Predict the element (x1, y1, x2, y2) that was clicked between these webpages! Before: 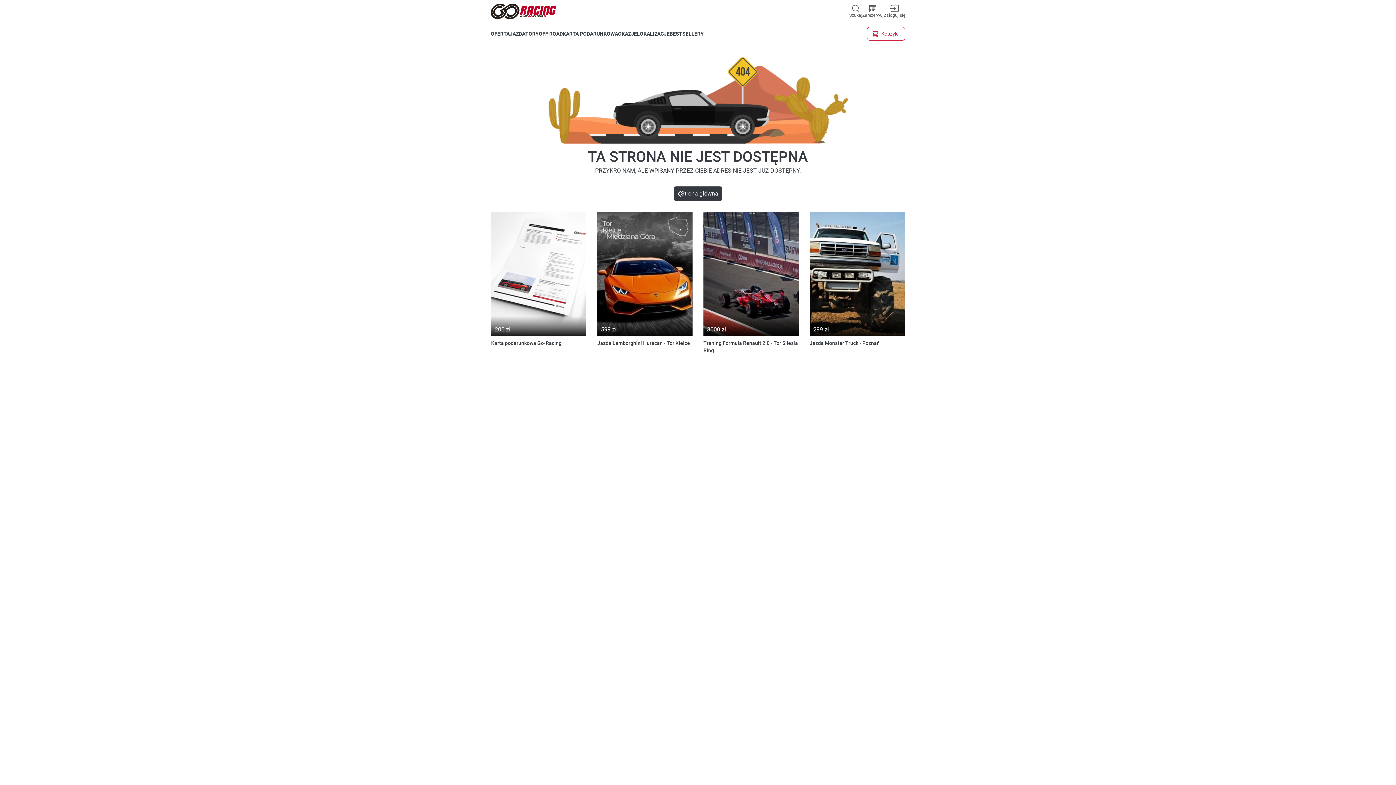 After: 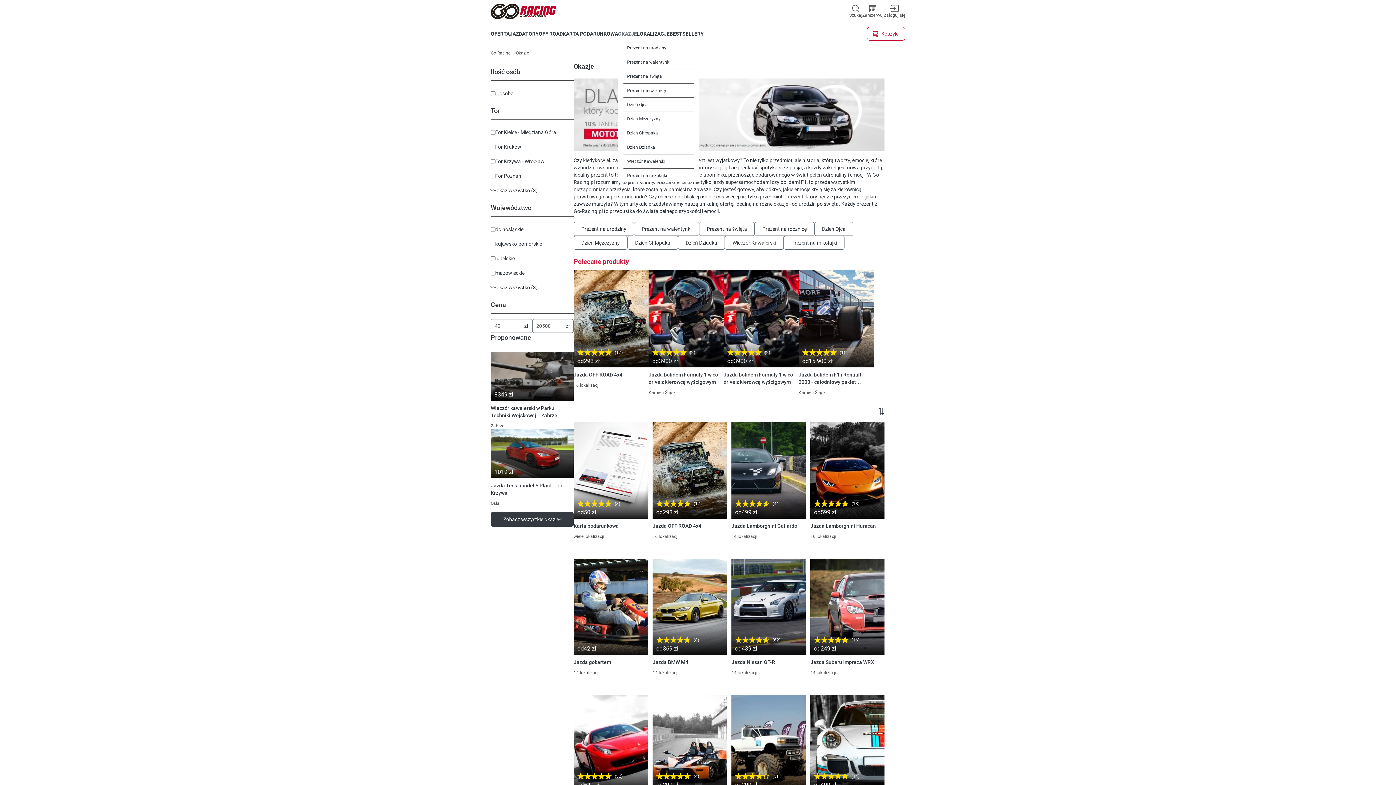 Action: bbox: (618, 30, 637, 36) label: OKAZJE